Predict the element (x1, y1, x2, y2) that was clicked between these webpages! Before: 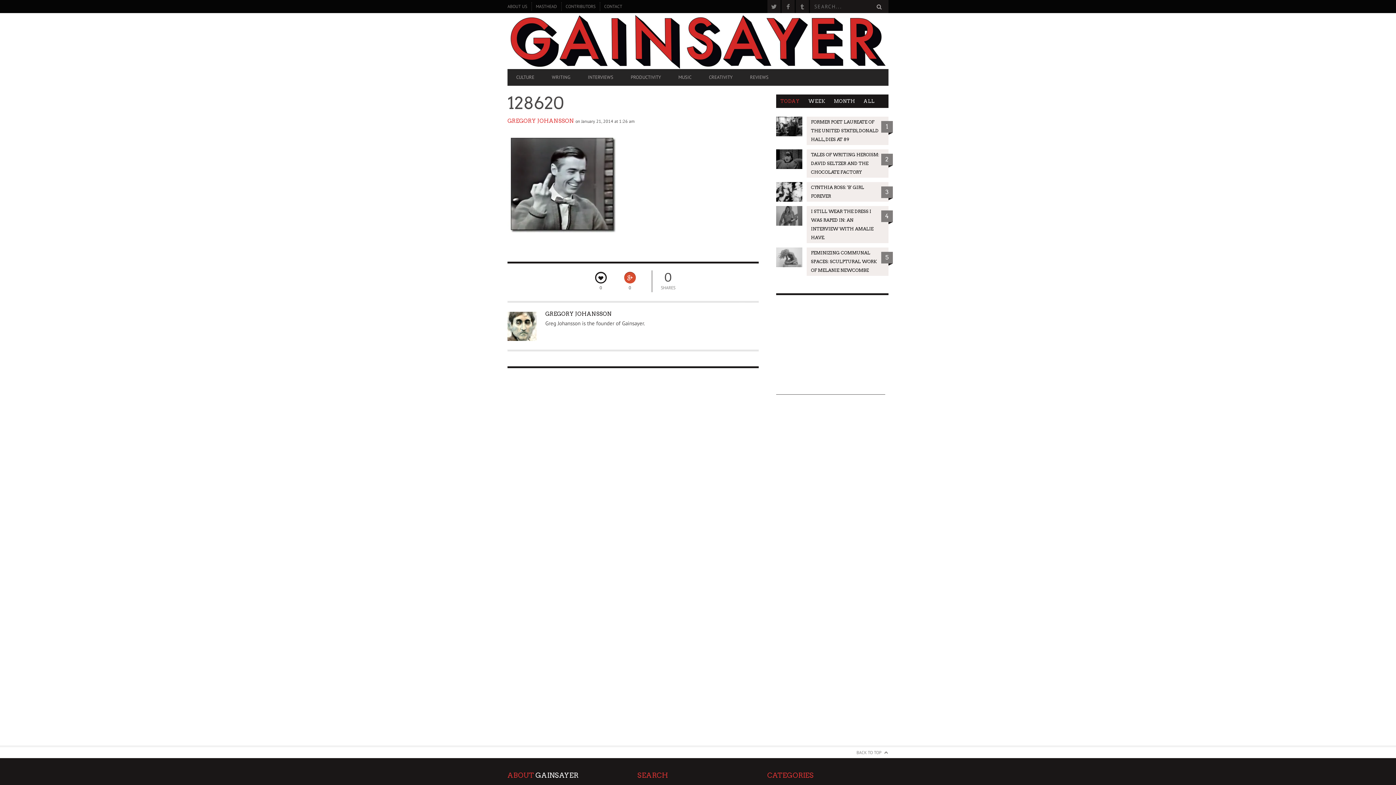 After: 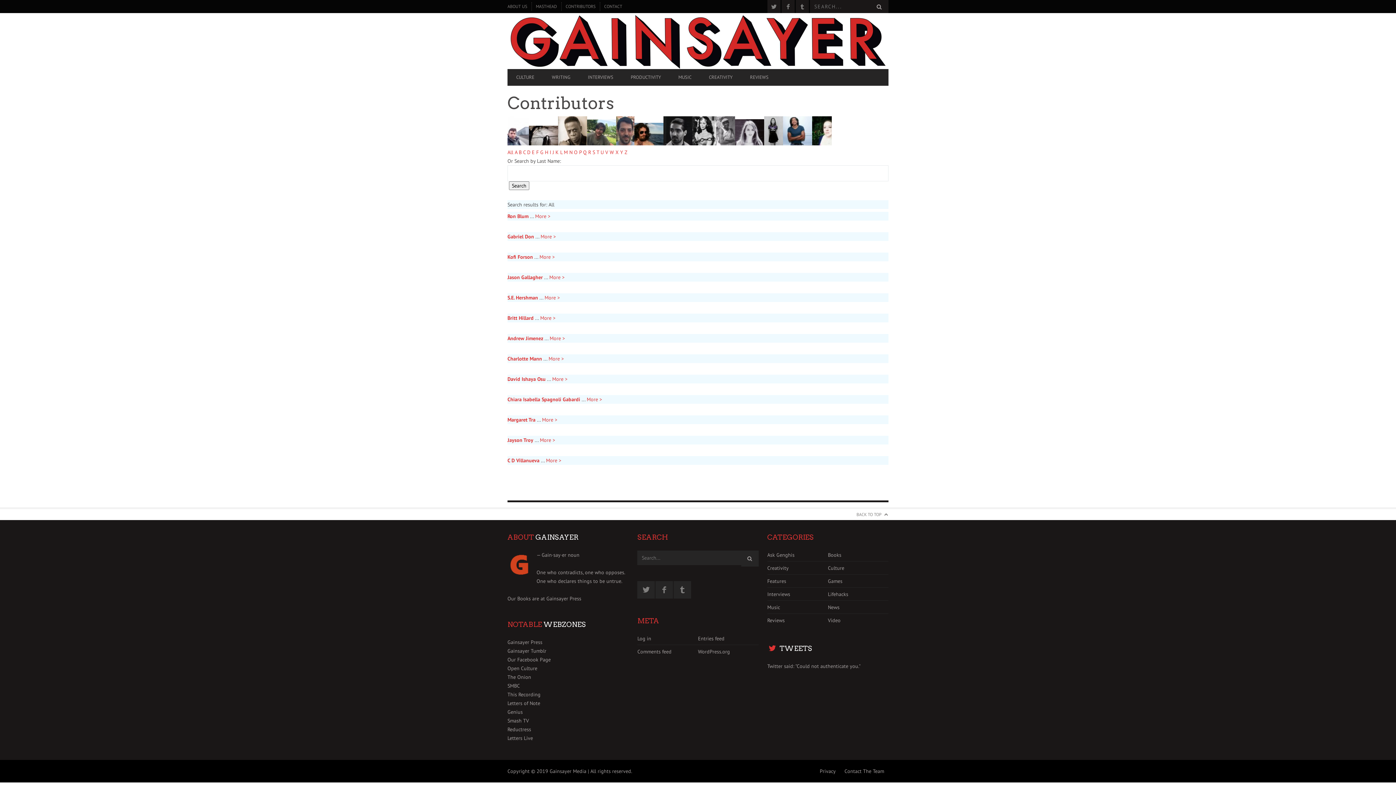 Action: label: CONTRIBUTORS bbox: (561, 0, 599, 13)